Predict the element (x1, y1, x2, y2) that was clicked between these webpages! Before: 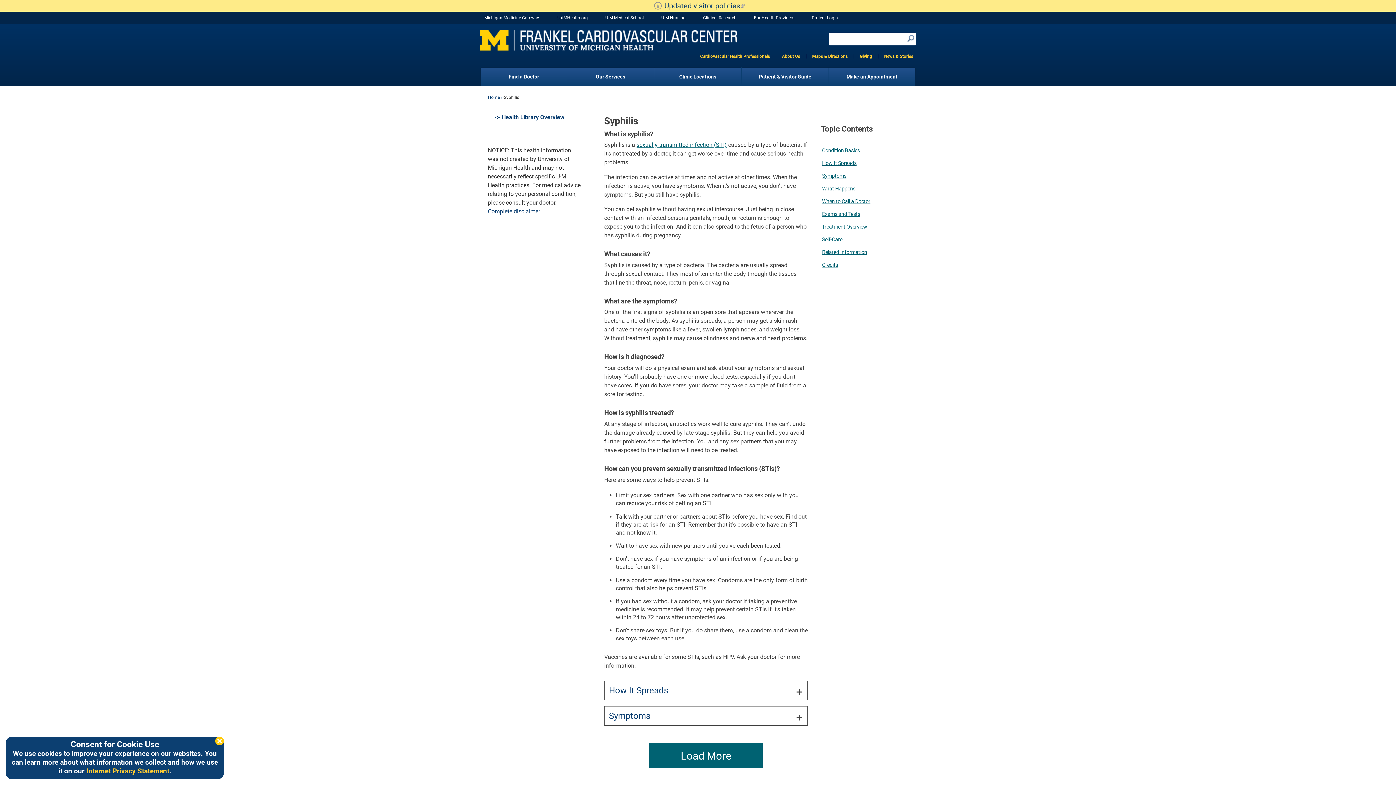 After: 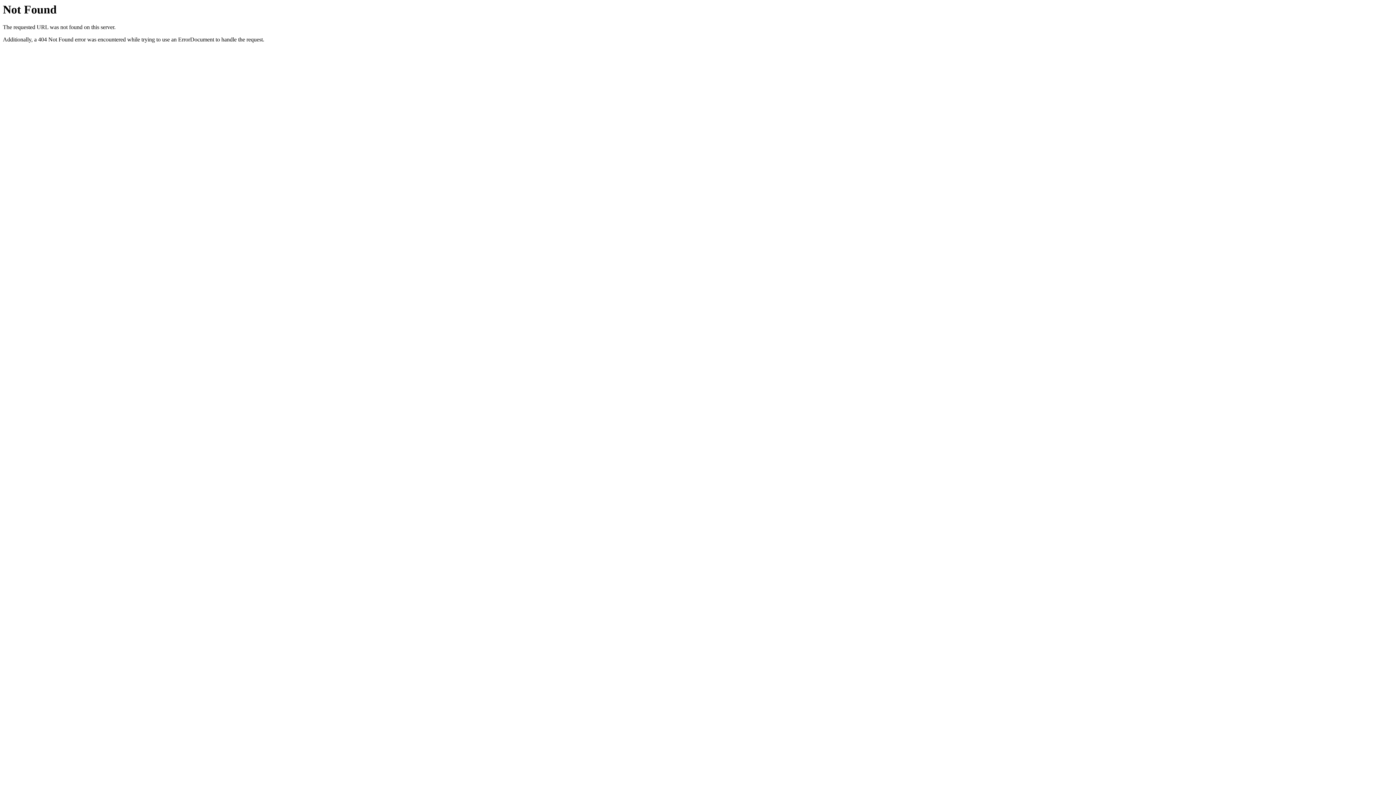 Action: bbox: (601, 11, 648, 24) label: U-M Medical School